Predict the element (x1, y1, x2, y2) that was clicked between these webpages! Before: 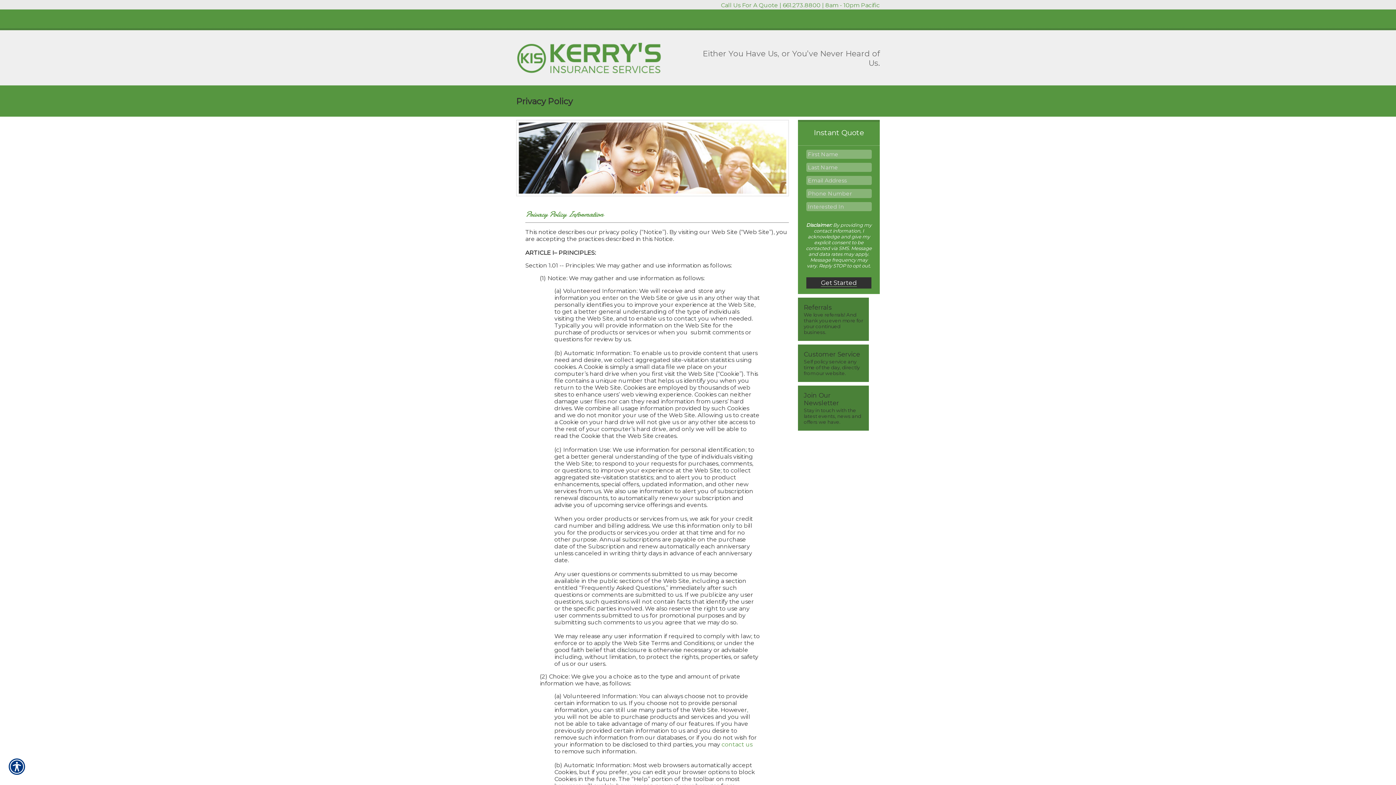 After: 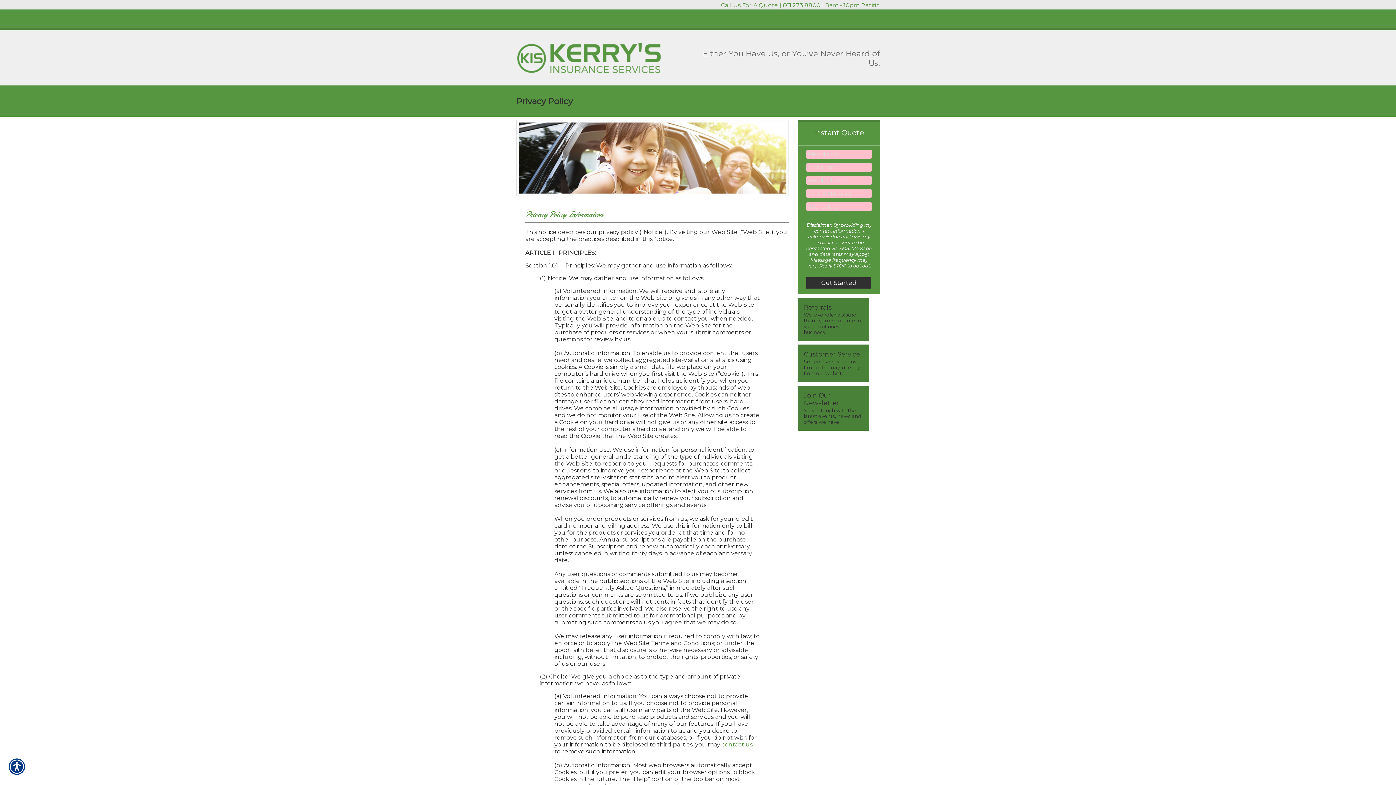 Action: label: Get Started bbox: (806, 277, 871, 288)